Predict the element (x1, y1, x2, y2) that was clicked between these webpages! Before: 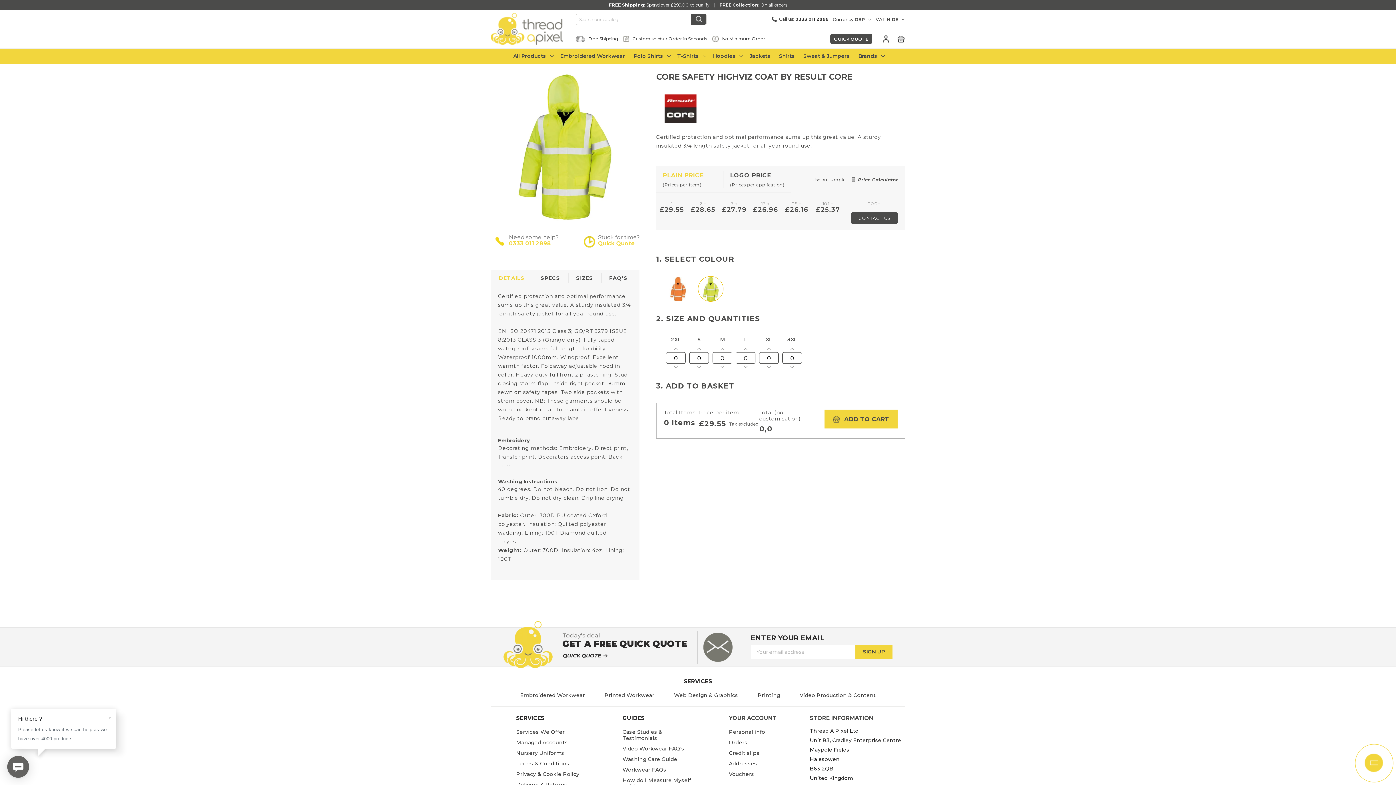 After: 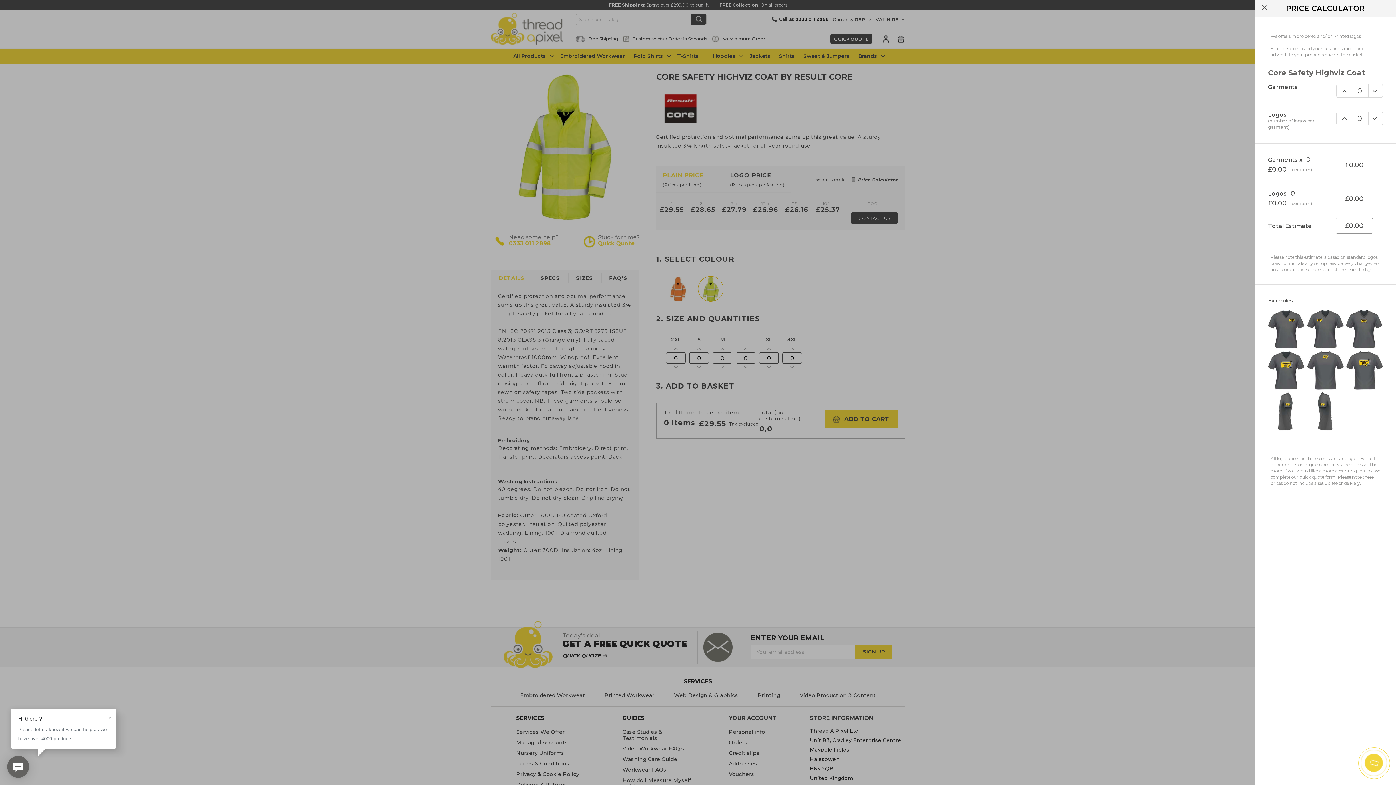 Action: label: Price Calculator bbox: (851, 176, 898, 182)